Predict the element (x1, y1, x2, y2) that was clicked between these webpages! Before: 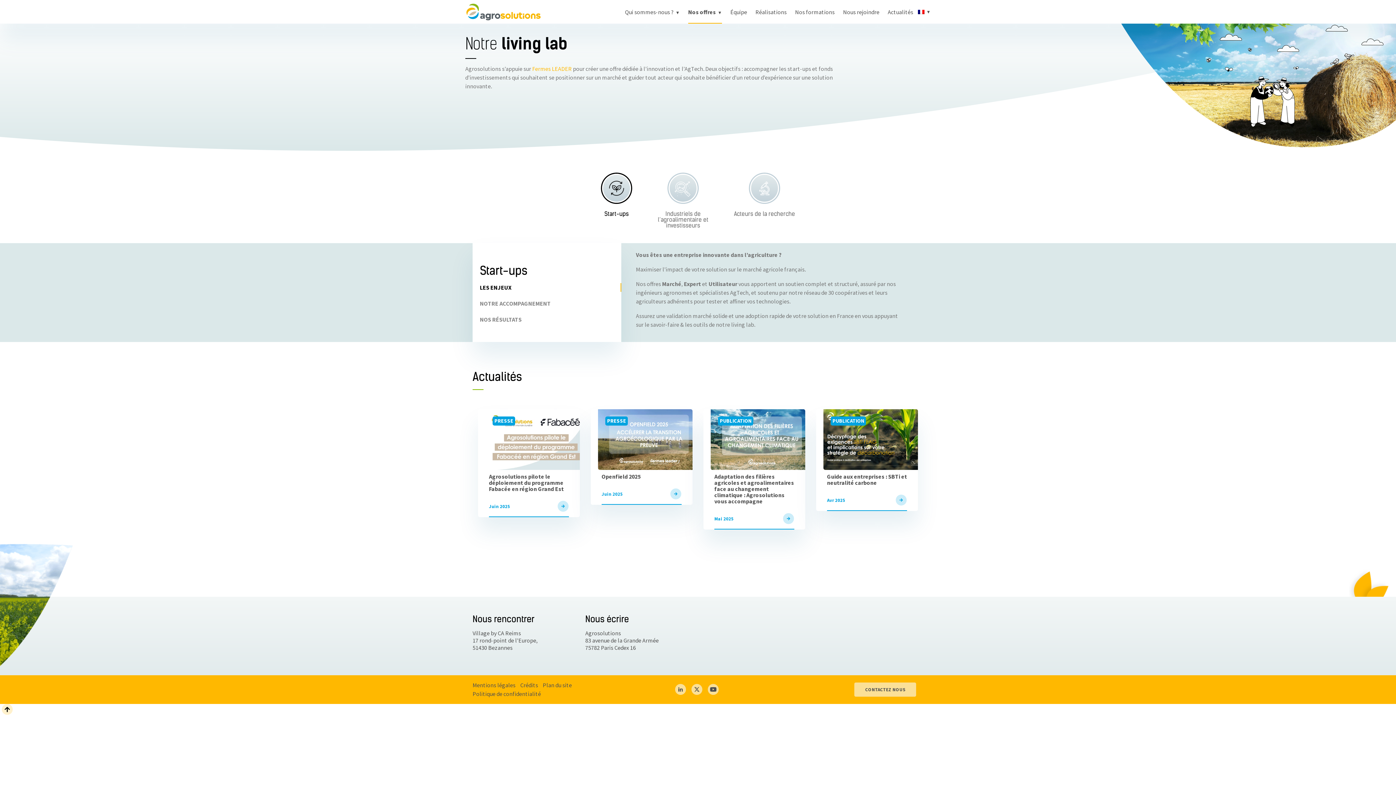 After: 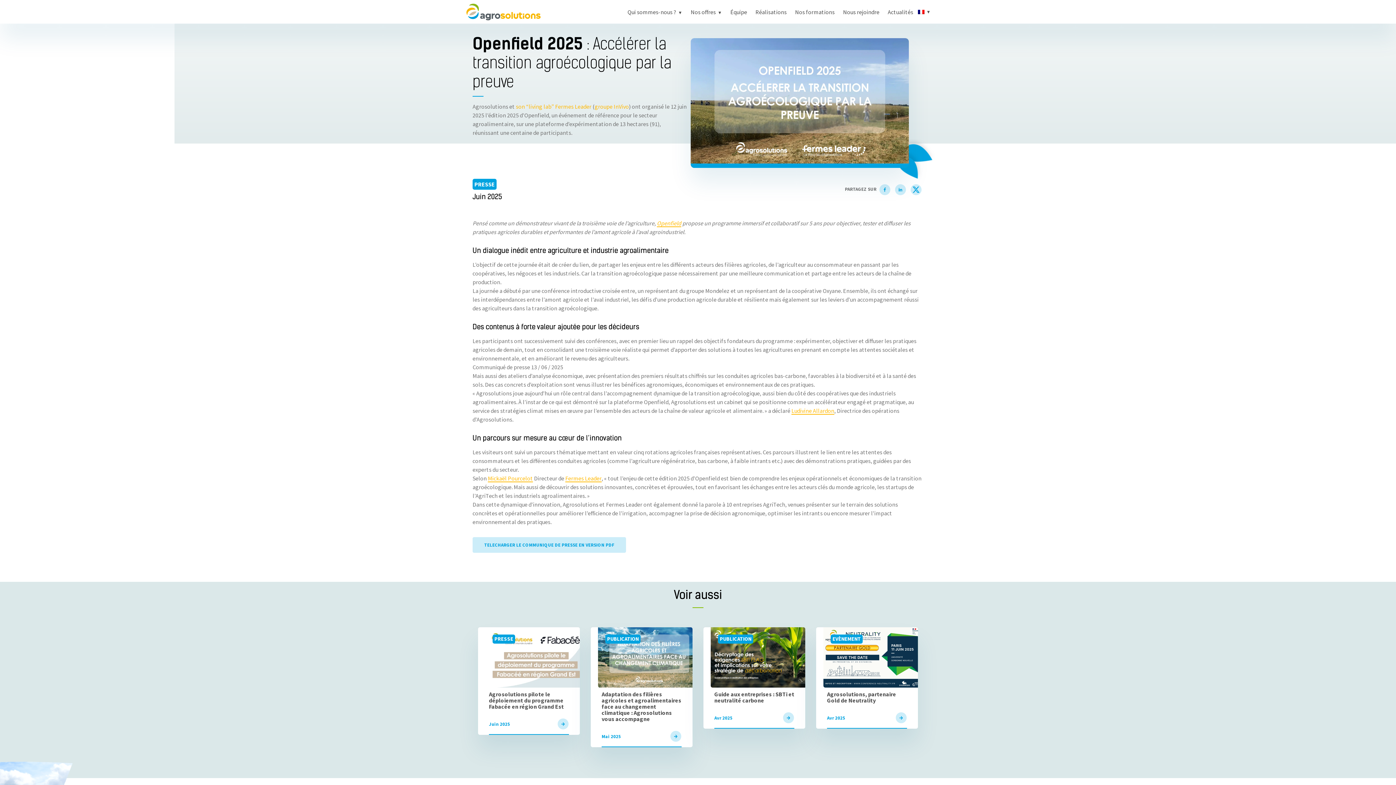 Action: bbox: (585, 404, 698, 510) label: PRESSE
Openfield 2025
Juin 2025